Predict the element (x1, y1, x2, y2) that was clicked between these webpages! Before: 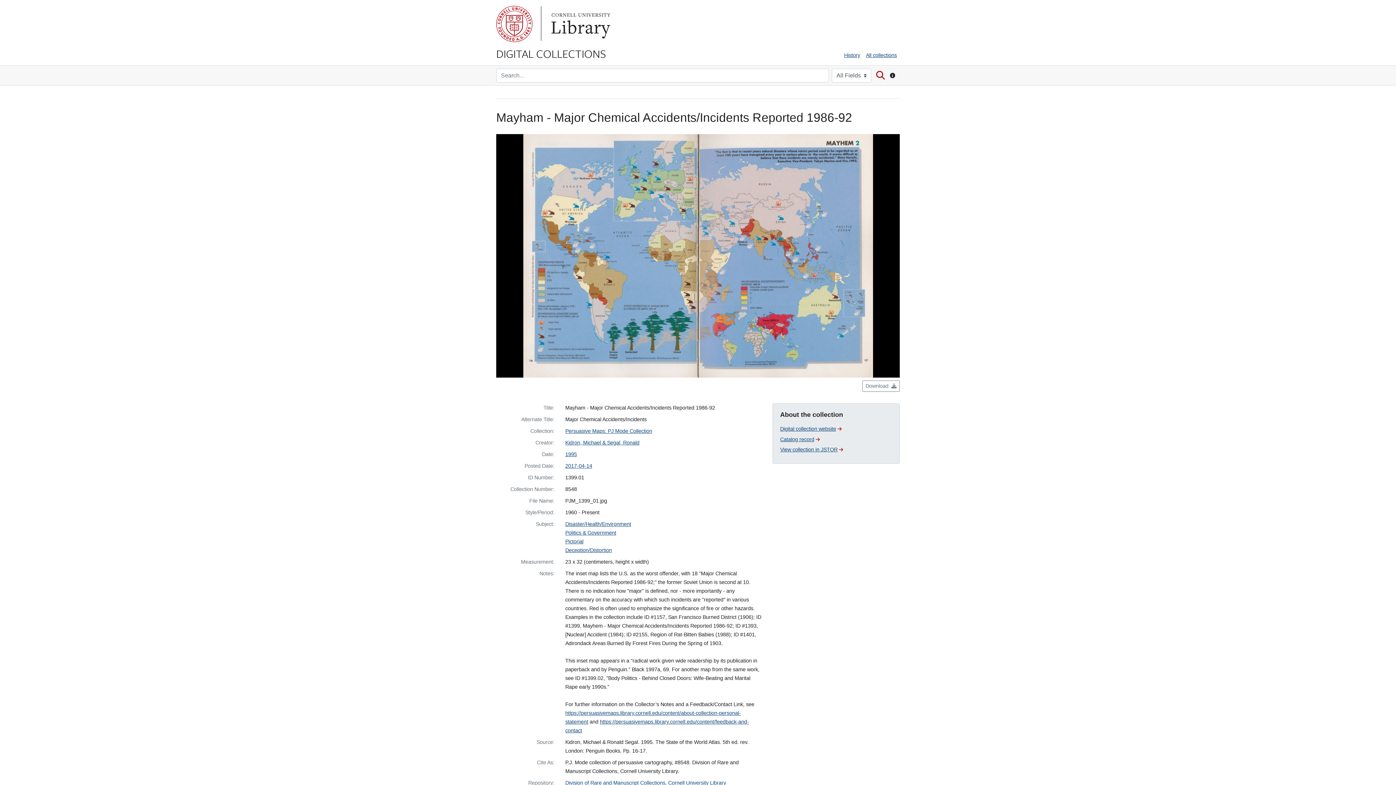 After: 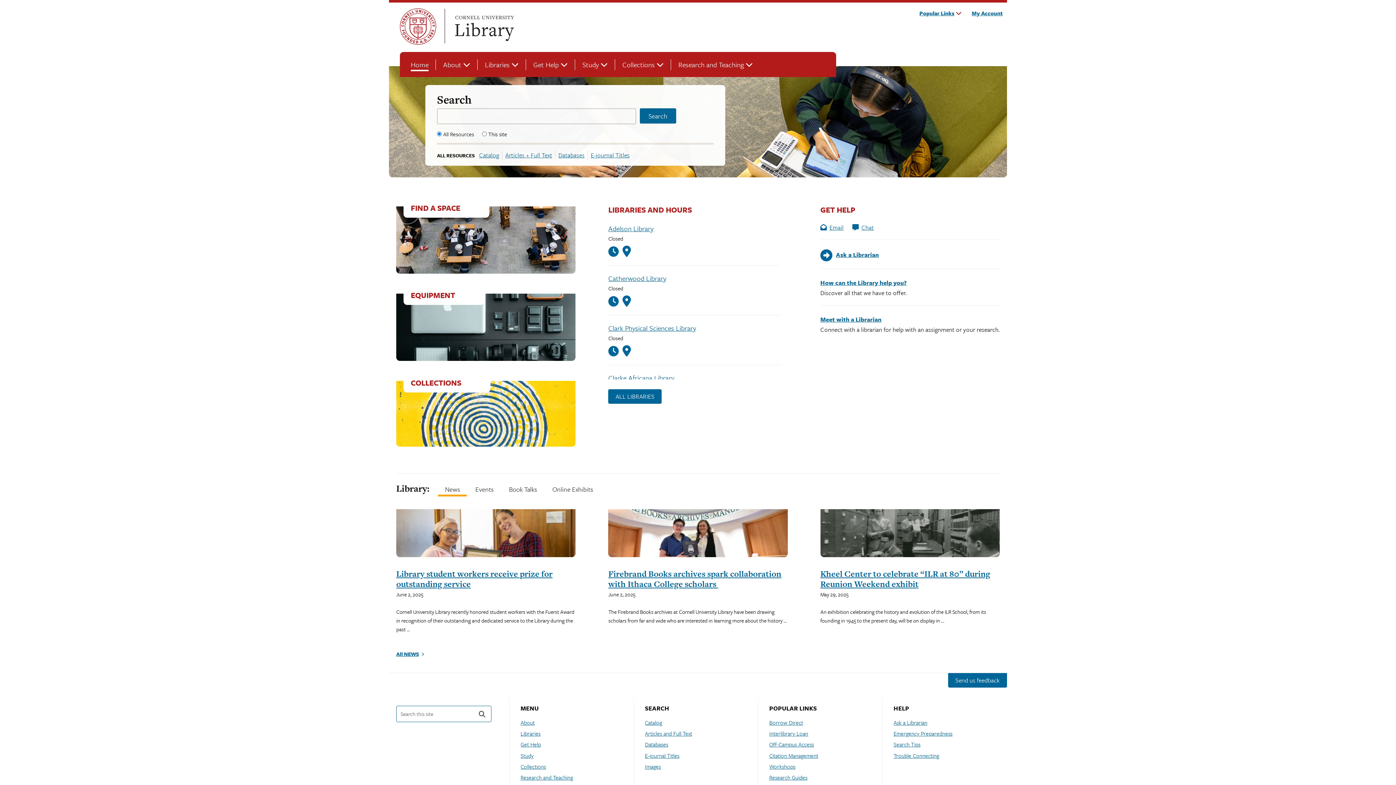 Action: label: Library bbox: (550, 5, 609, 42)